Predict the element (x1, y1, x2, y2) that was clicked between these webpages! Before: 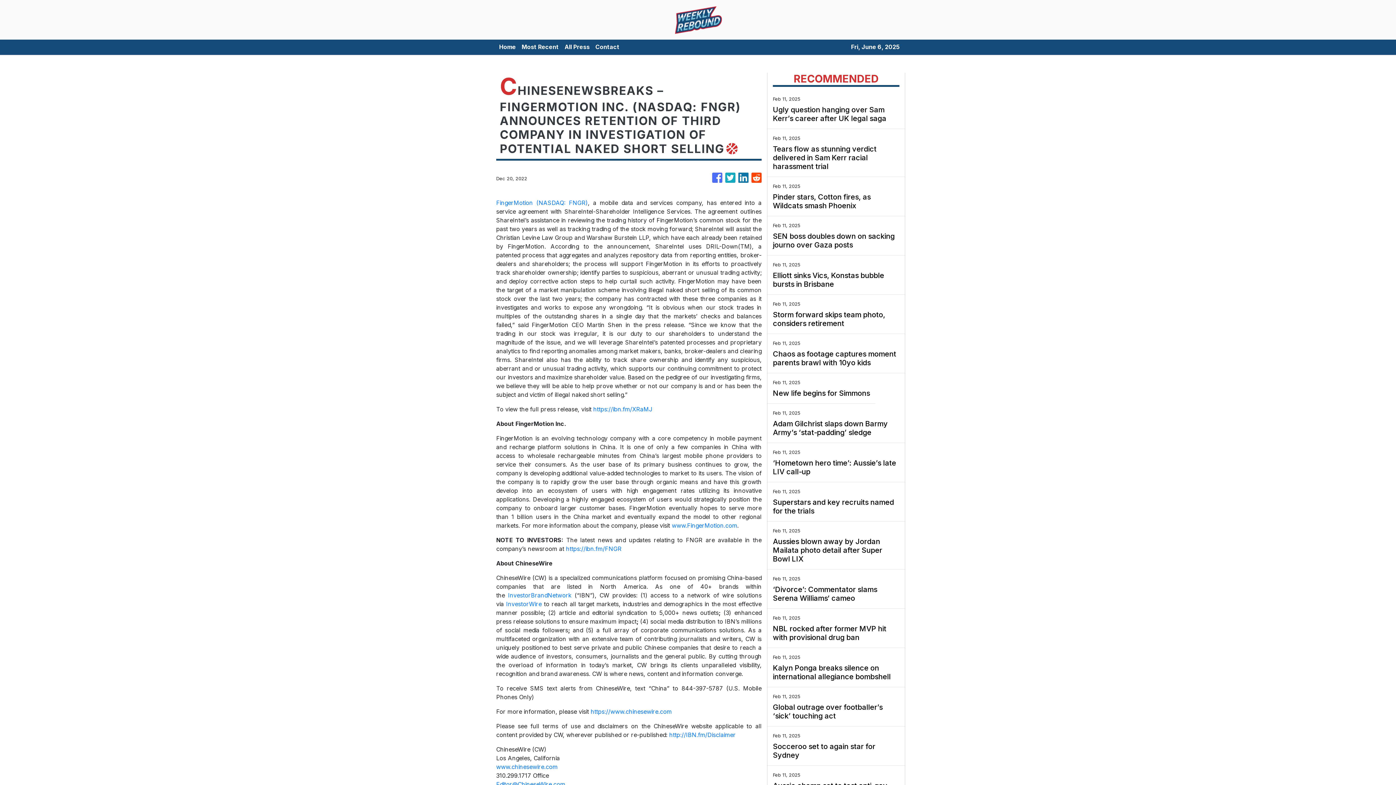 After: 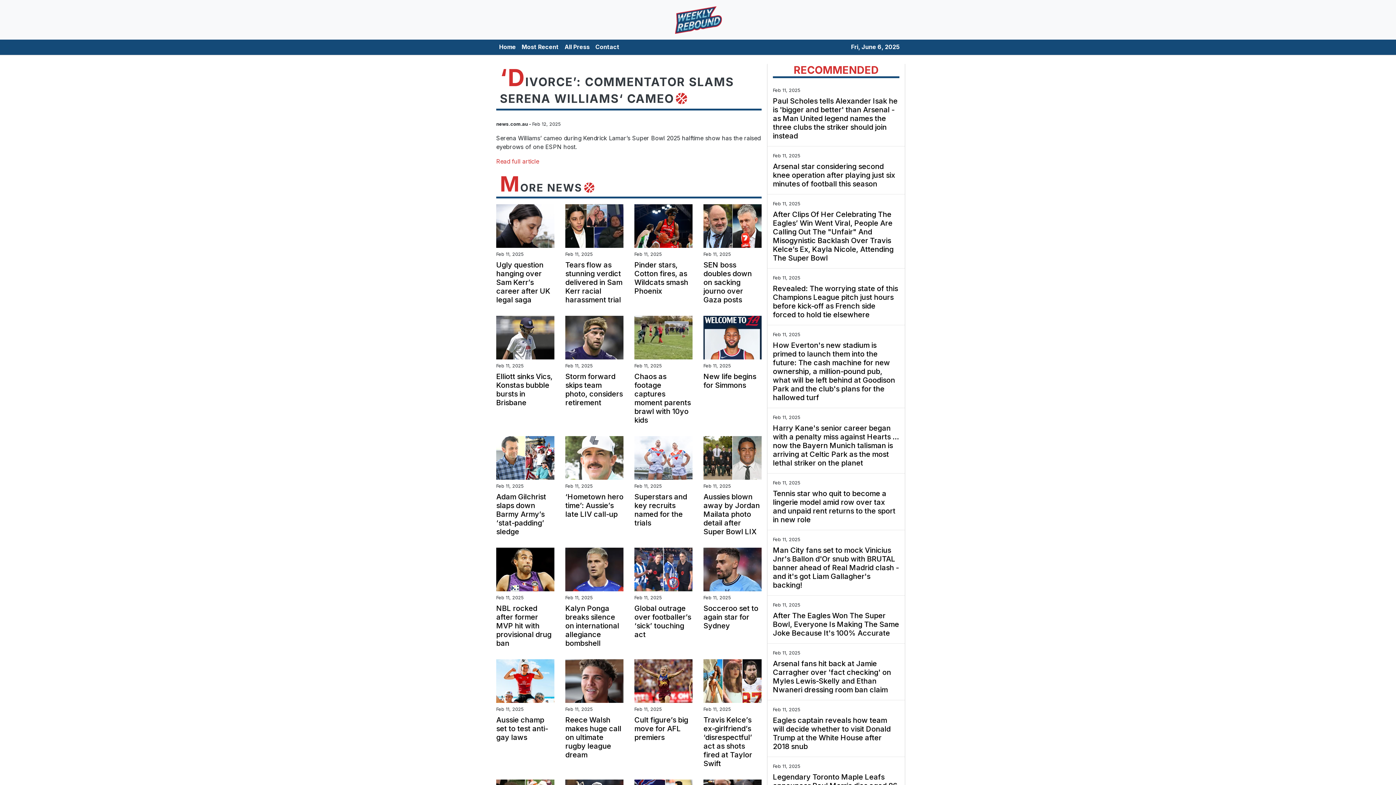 Action: label: ‘Divorce’: Commentator slams Serena Williams‘ cameo bbox: (773, 585, 899, 602)